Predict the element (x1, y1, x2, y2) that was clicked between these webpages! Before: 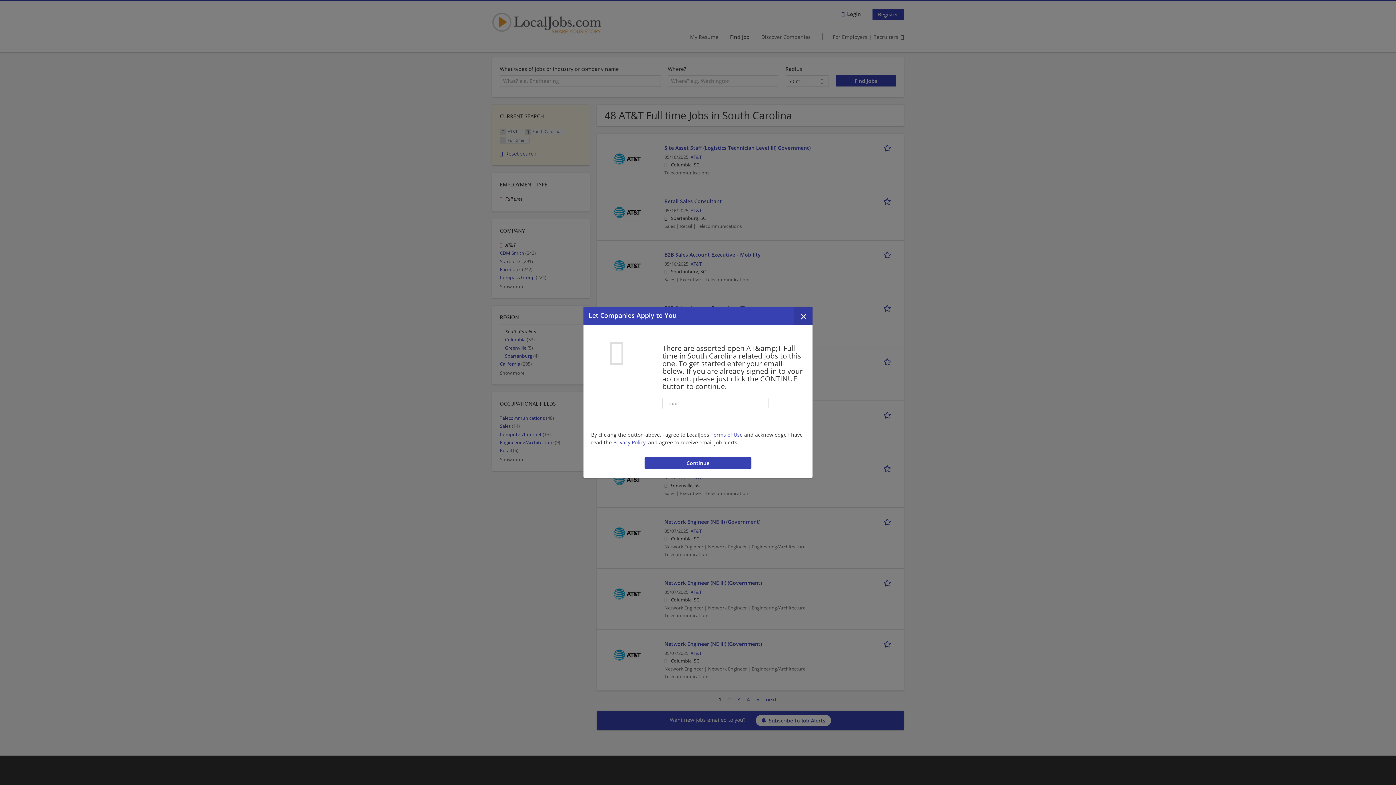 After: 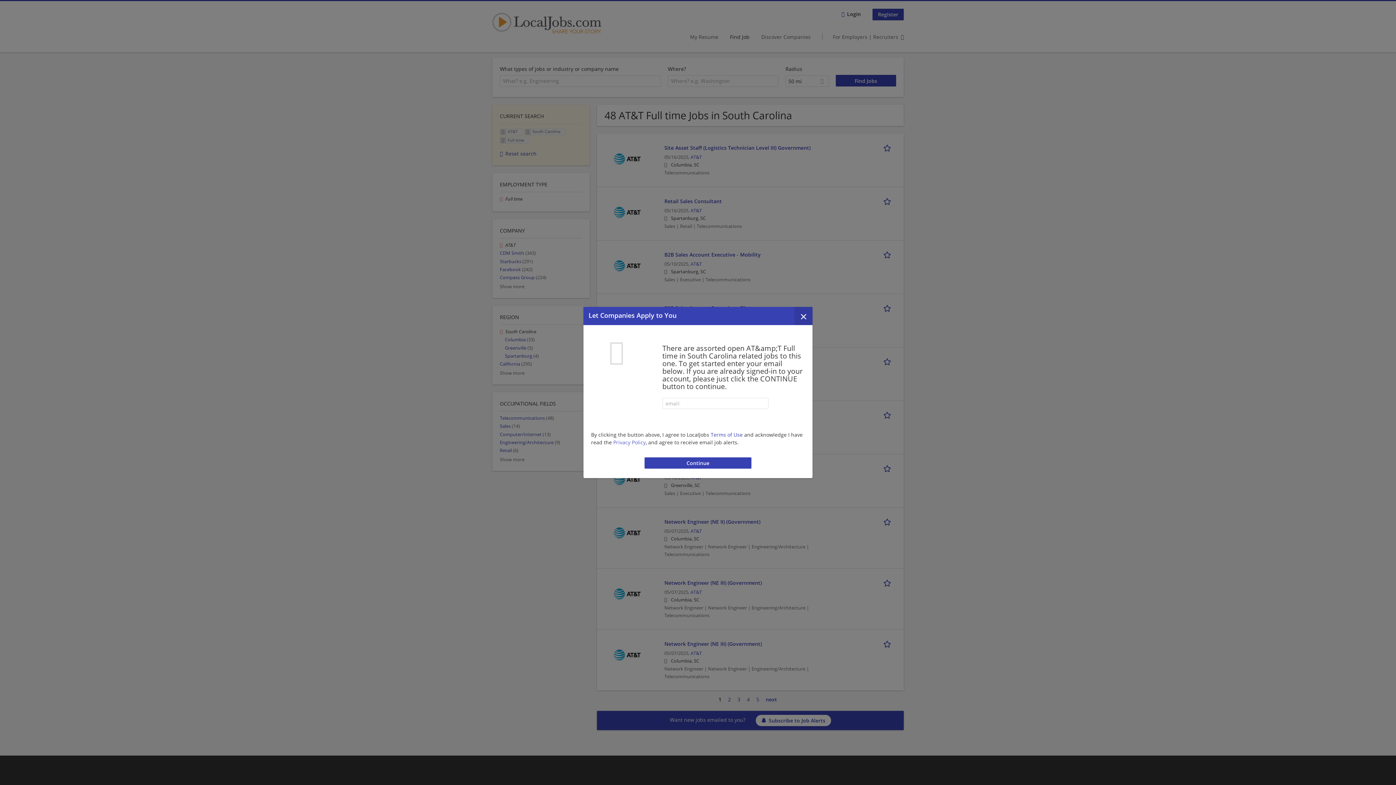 Action: bbox: (613, 438, 645, 445) label: Privacy Policy